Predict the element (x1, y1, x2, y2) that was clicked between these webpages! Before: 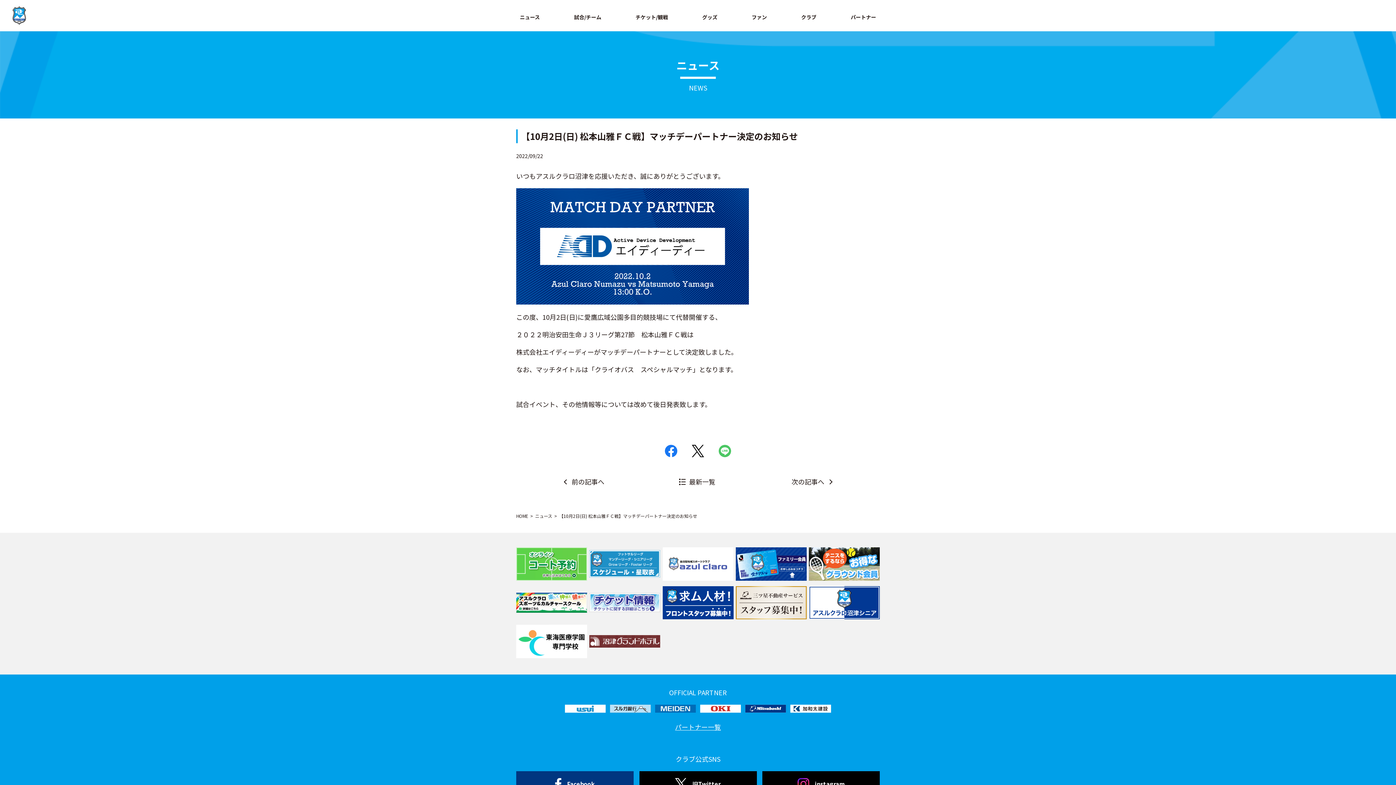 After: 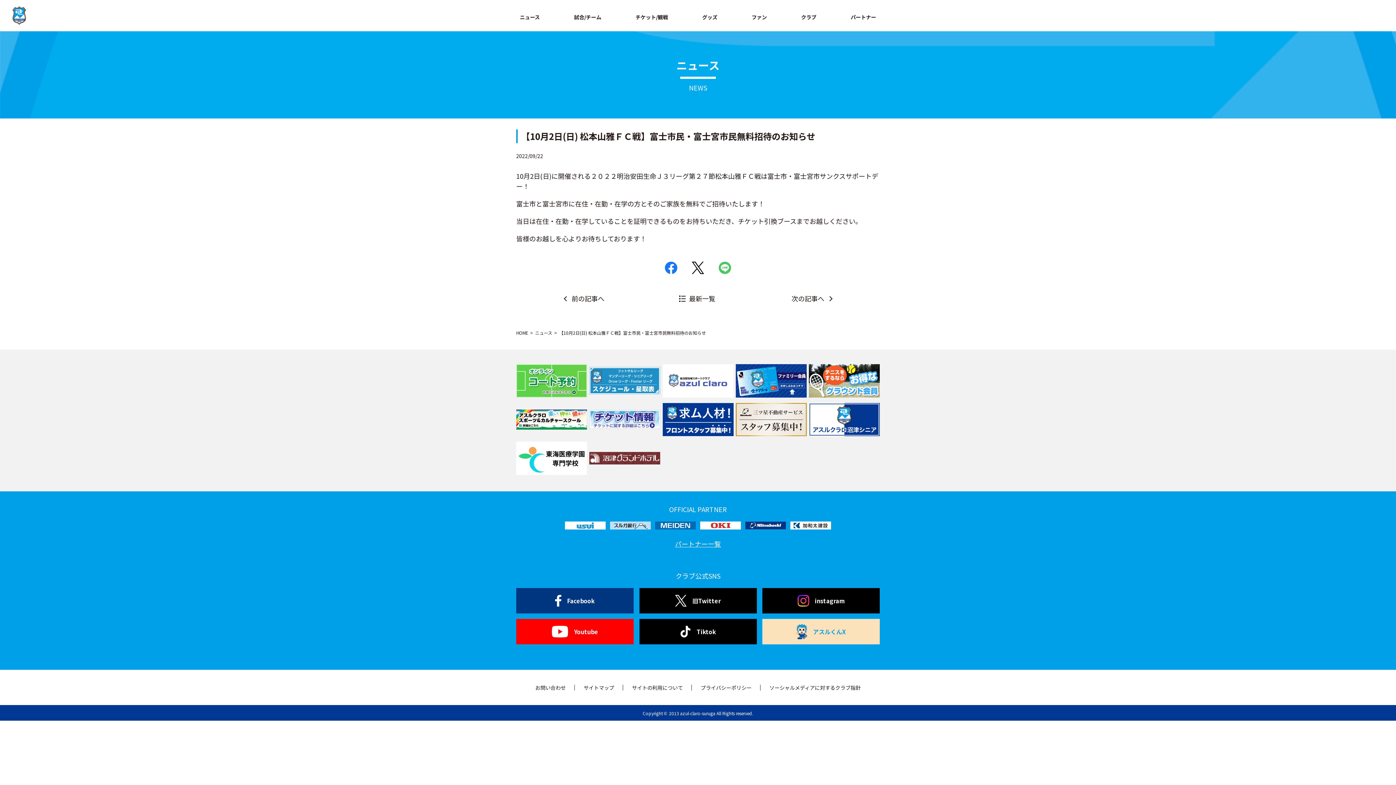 Action: bbox: (564, 475, 606, 488) label: 前の記事へ